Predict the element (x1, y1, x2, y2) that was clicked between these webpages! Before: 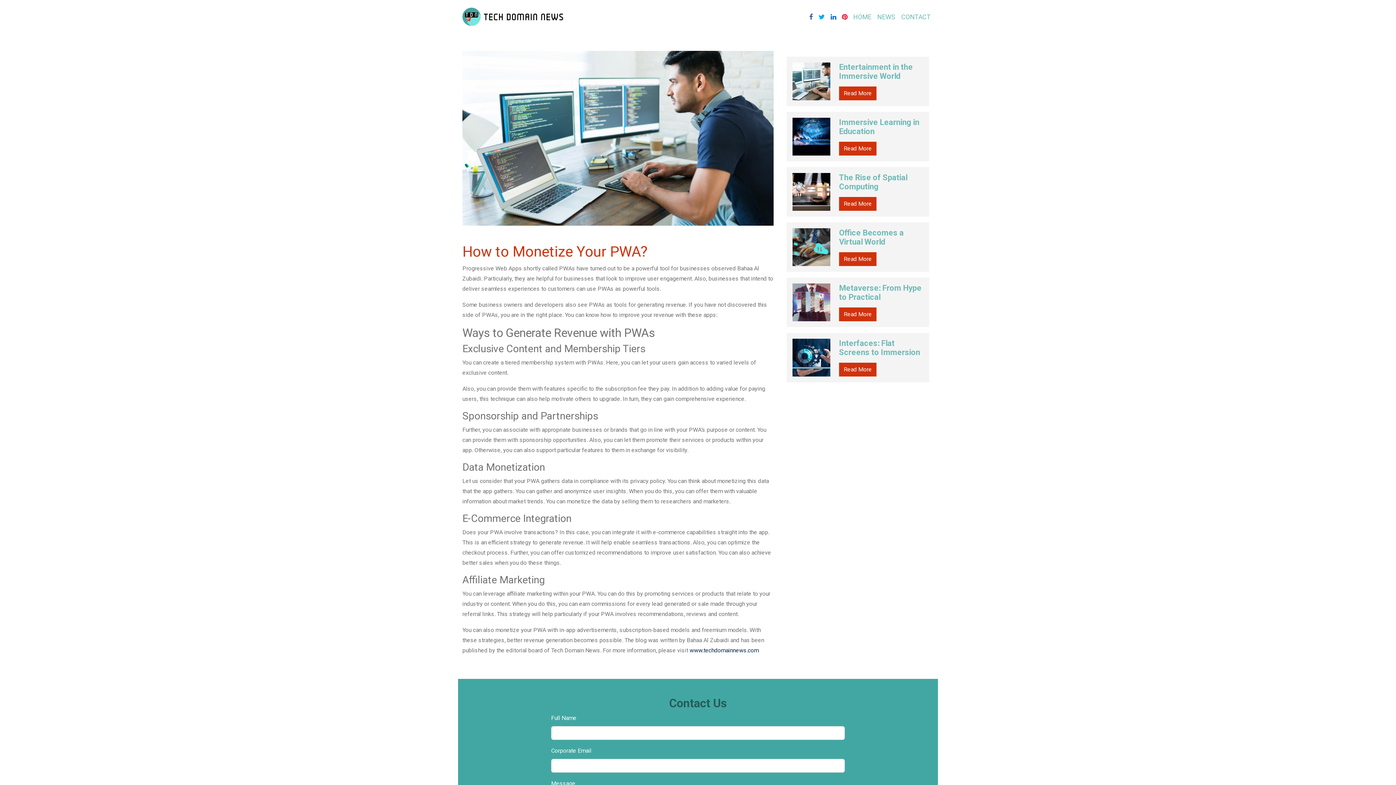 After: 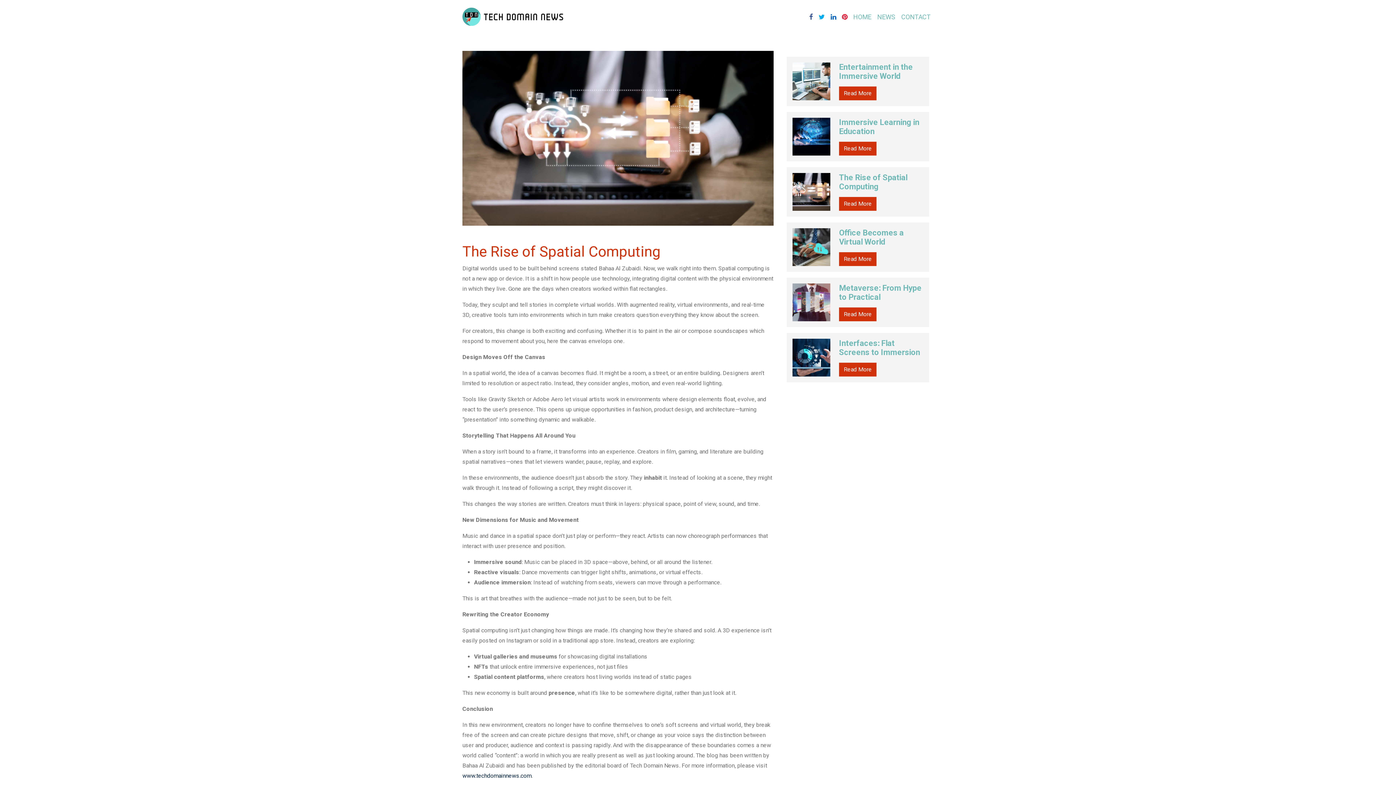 Action: label: The Rise of Spatial Computing
Read More bbox: (792, 173, 923, 210)